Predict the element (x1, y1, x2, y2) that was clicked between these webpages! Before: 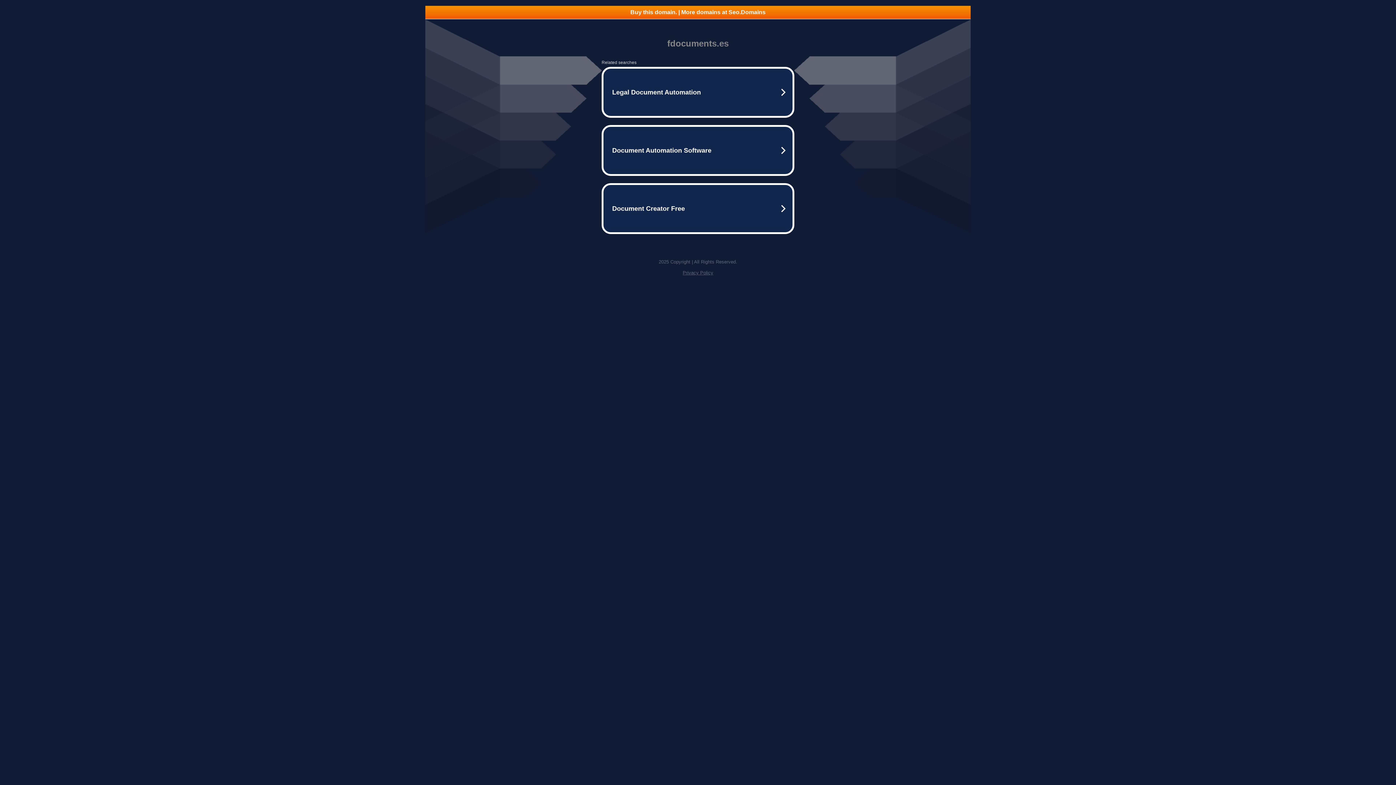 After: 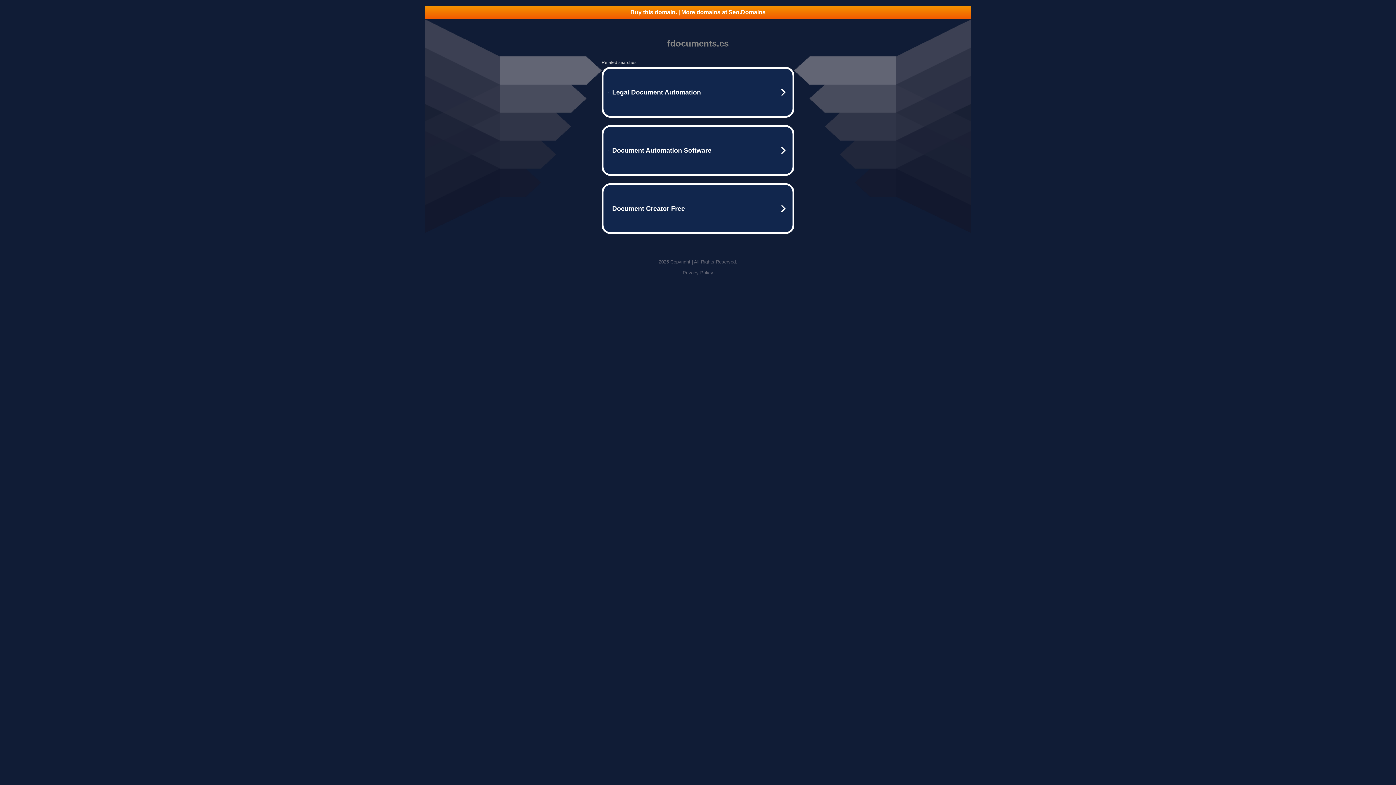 Action: label: Privacy Policy bbox: (682, 270, 713, 275)